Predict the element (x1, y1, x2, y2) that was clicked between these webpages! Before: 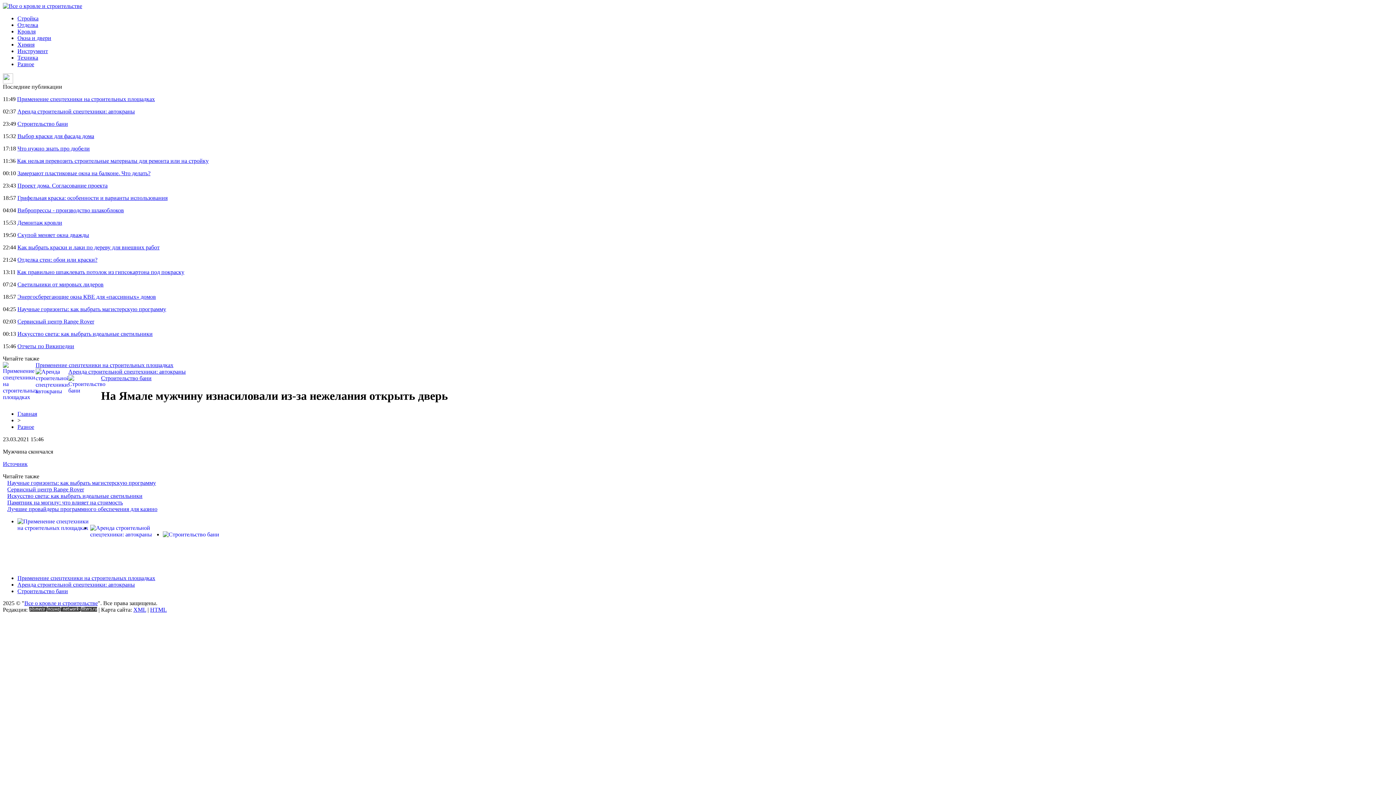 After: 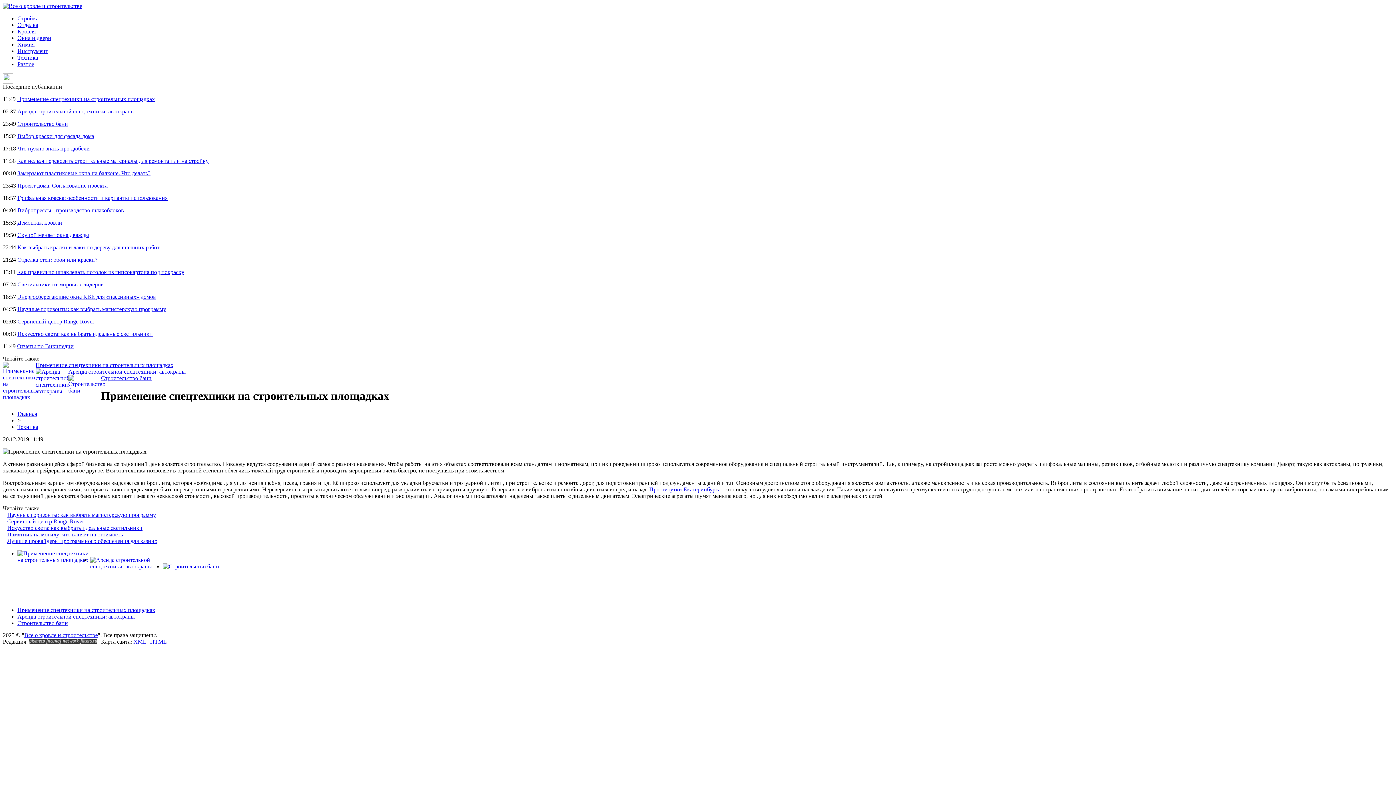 Action: label: Применение спецтехники на строительных площадках bbox: (17, 96, 154, 102)